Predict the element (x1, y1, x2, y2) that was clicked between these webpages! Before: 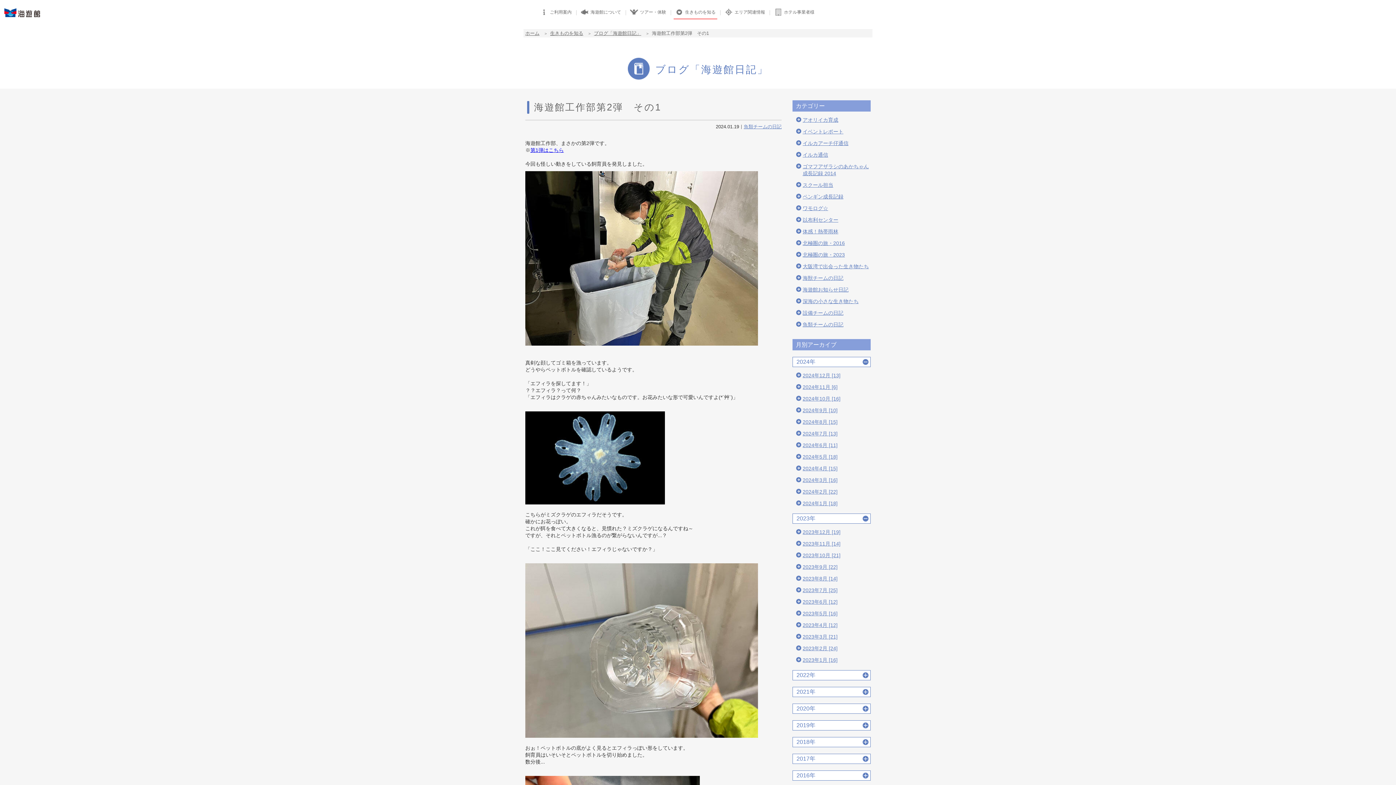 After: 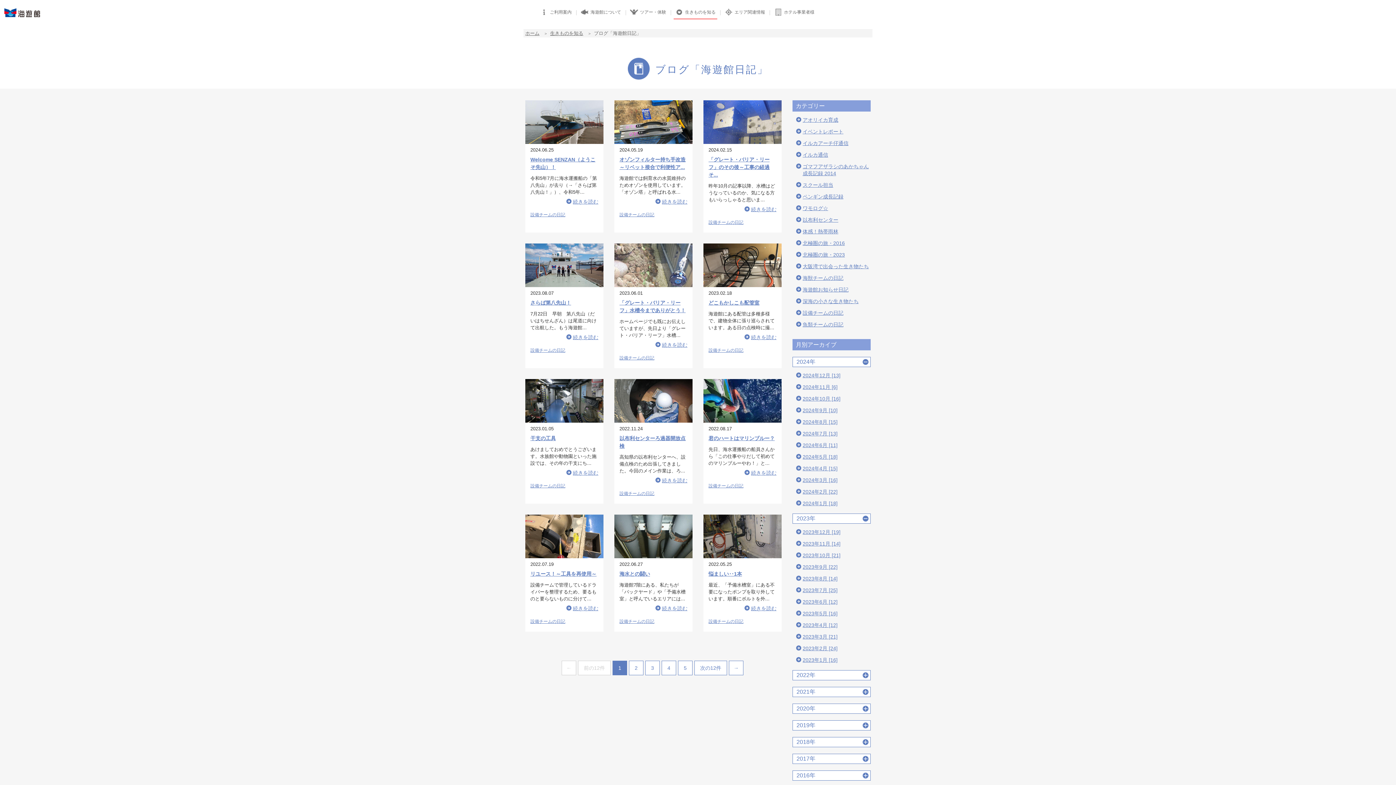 Action: label: 設備チームの日記 bbox: (796, 309, 870, 316)